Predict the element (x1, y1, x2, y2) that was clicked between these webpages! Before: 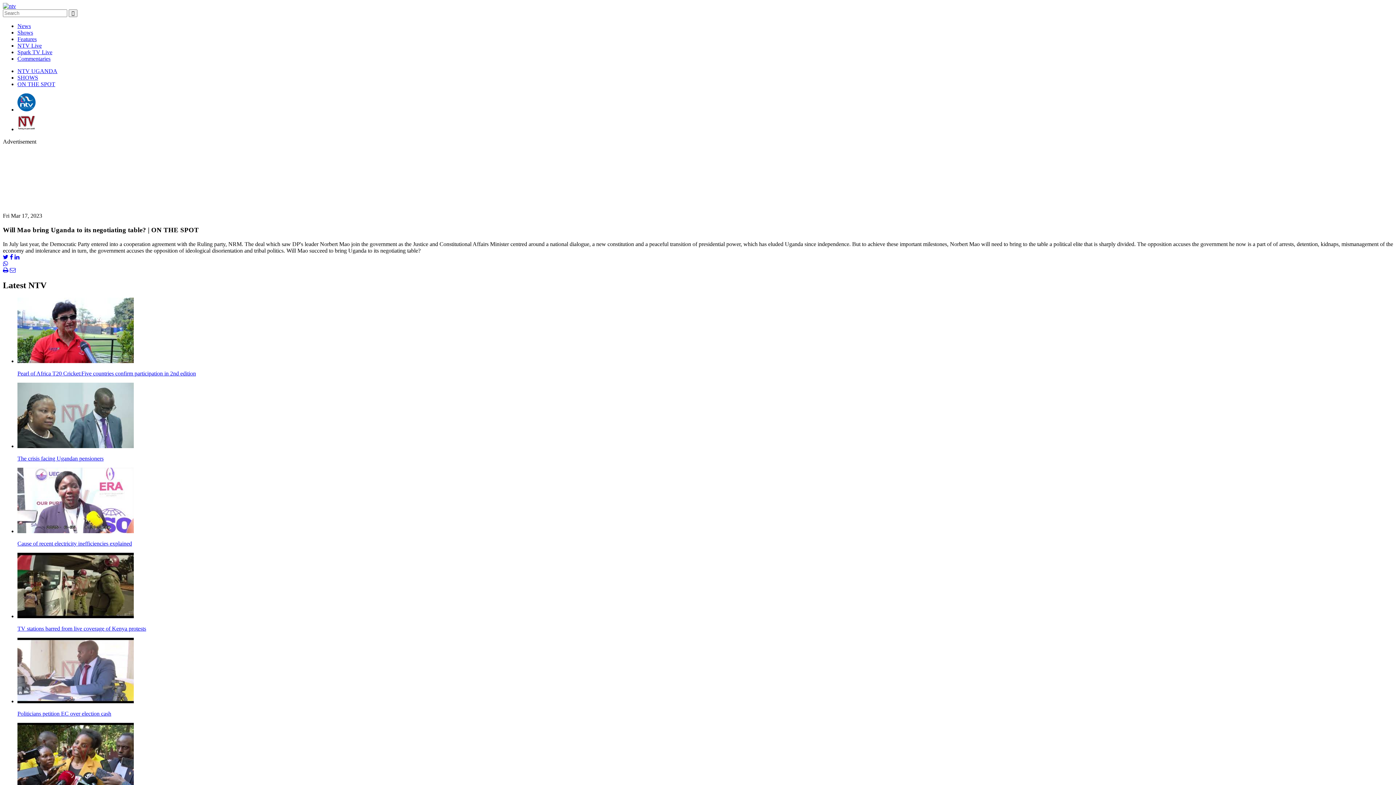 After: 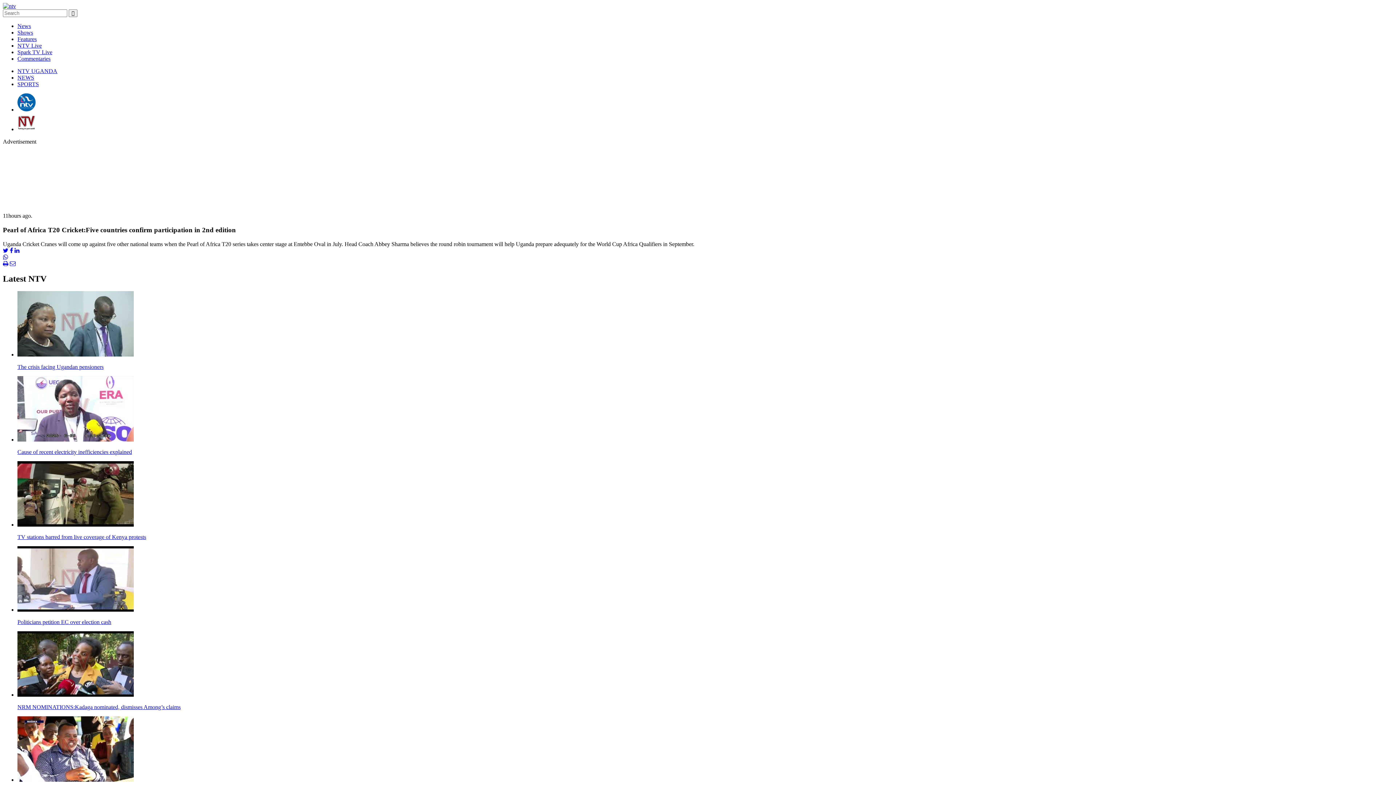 Action: bbox: (17, 358, 133, 364)